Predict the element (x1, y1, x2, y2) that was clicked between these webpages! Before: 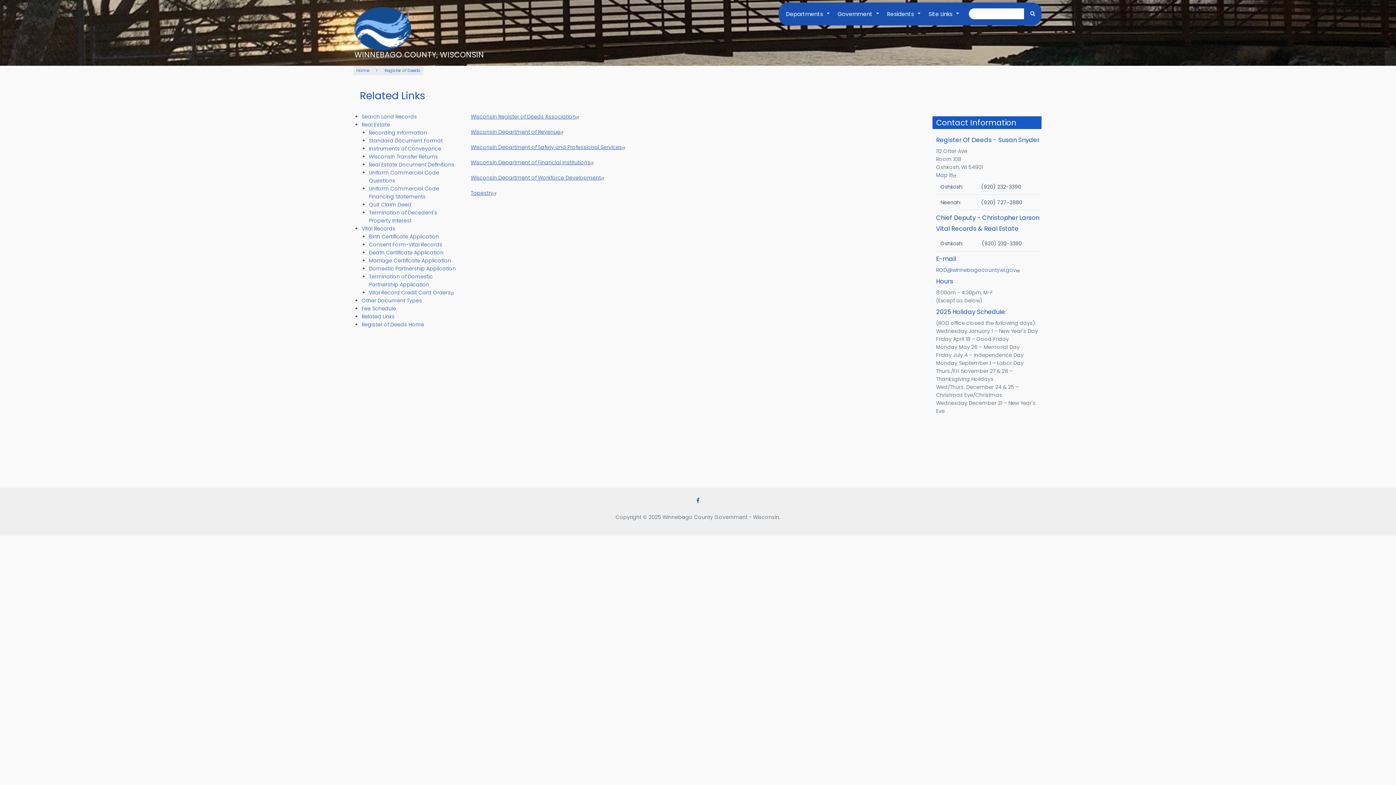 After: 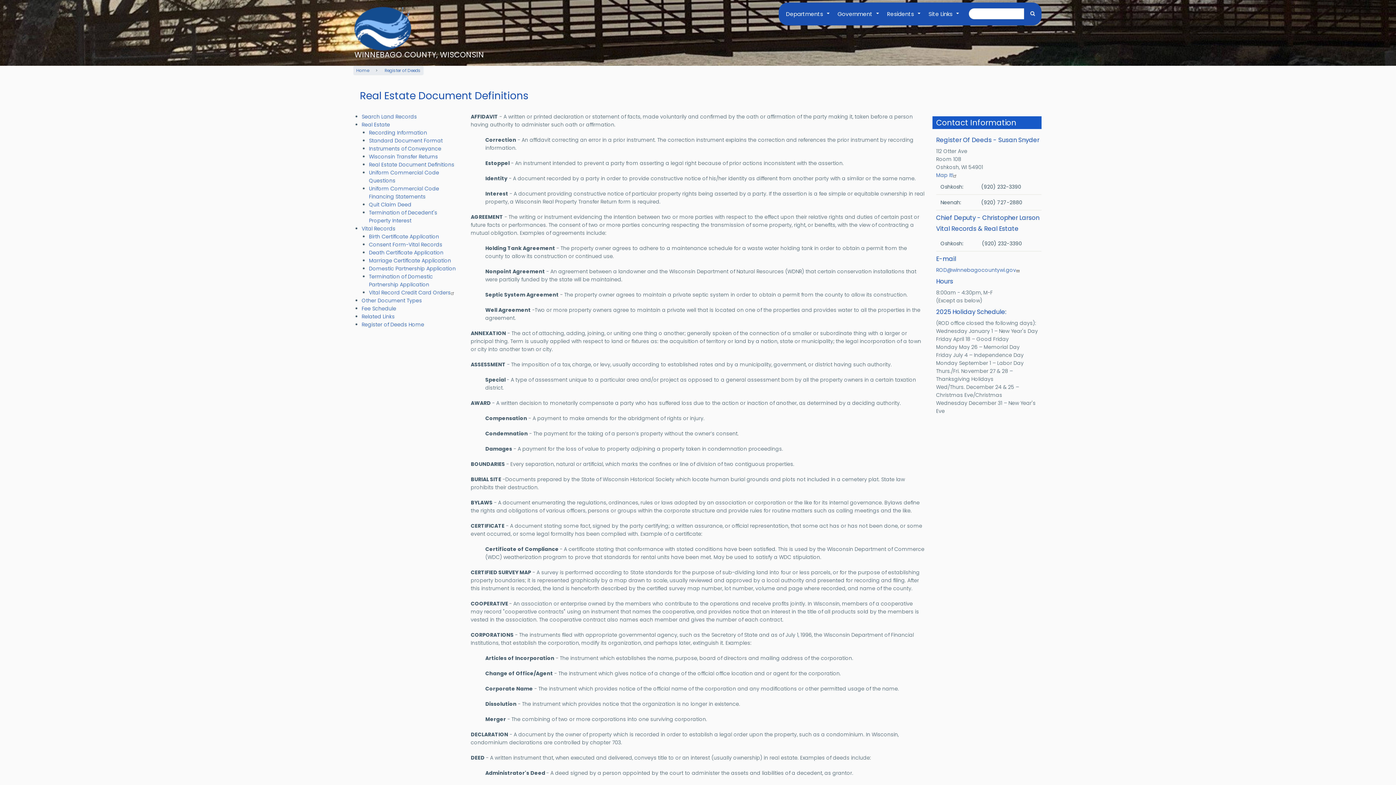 Action: bbox: (369, 161, 454, 168) label: Real Estate Document Definitions